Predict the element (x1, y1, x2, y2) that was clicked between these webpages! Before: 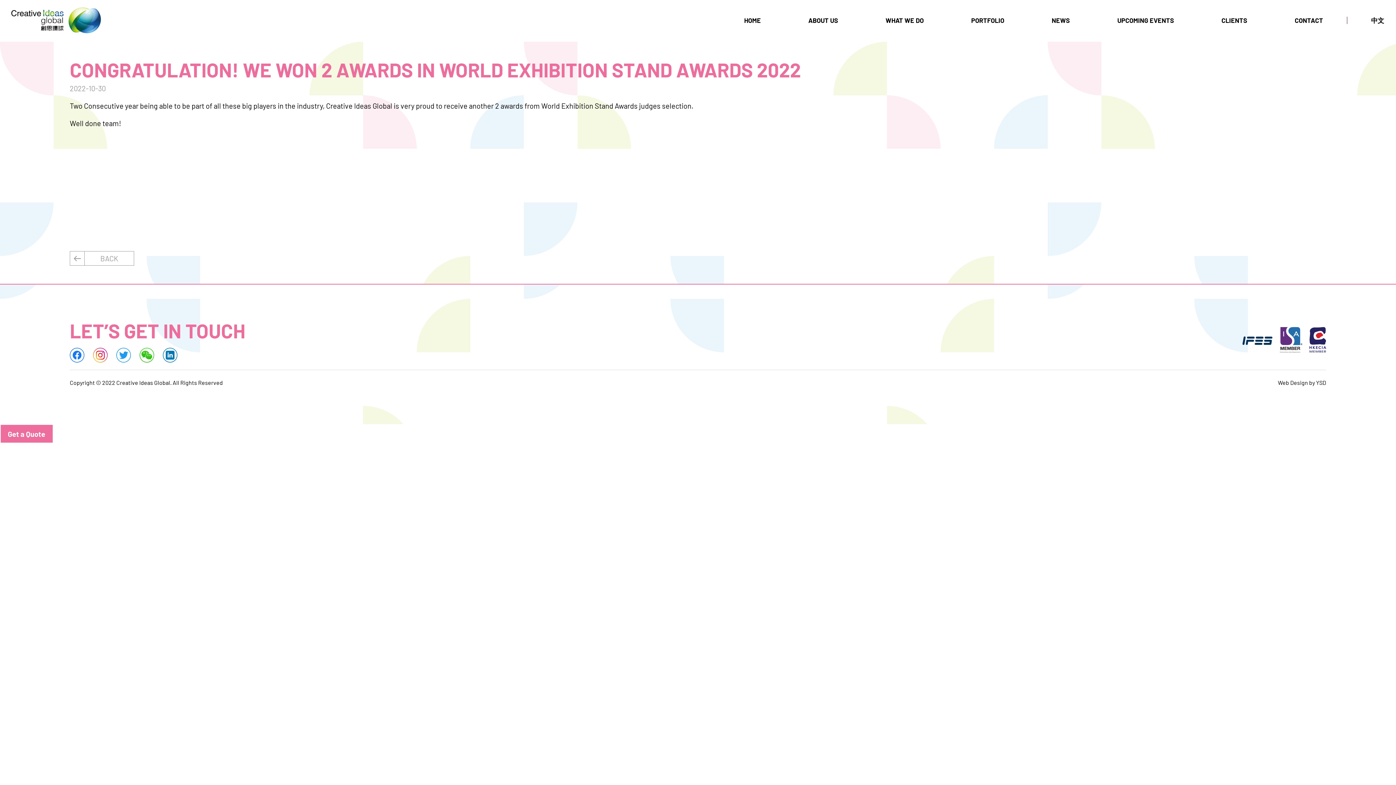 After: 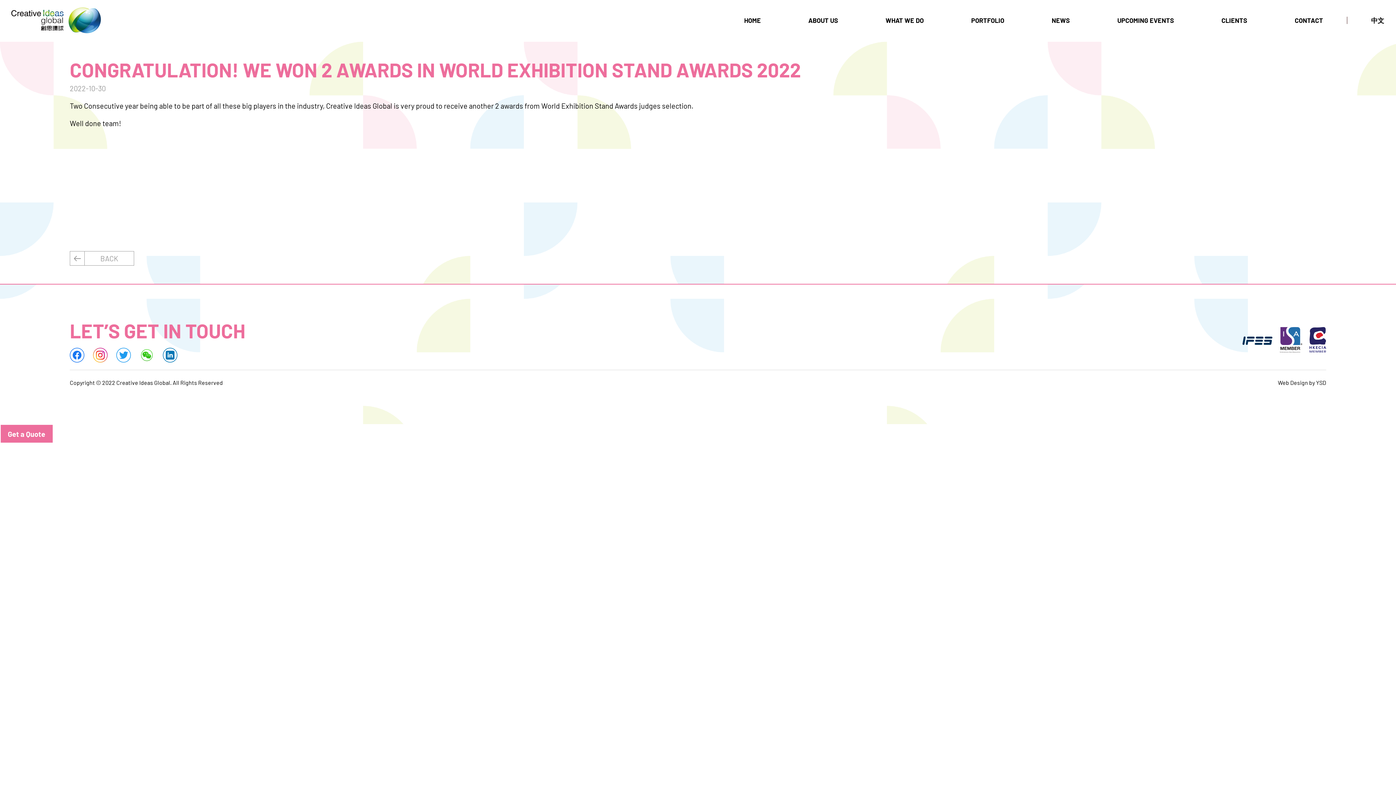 Action: bbox: (139, 348, 154, 362)